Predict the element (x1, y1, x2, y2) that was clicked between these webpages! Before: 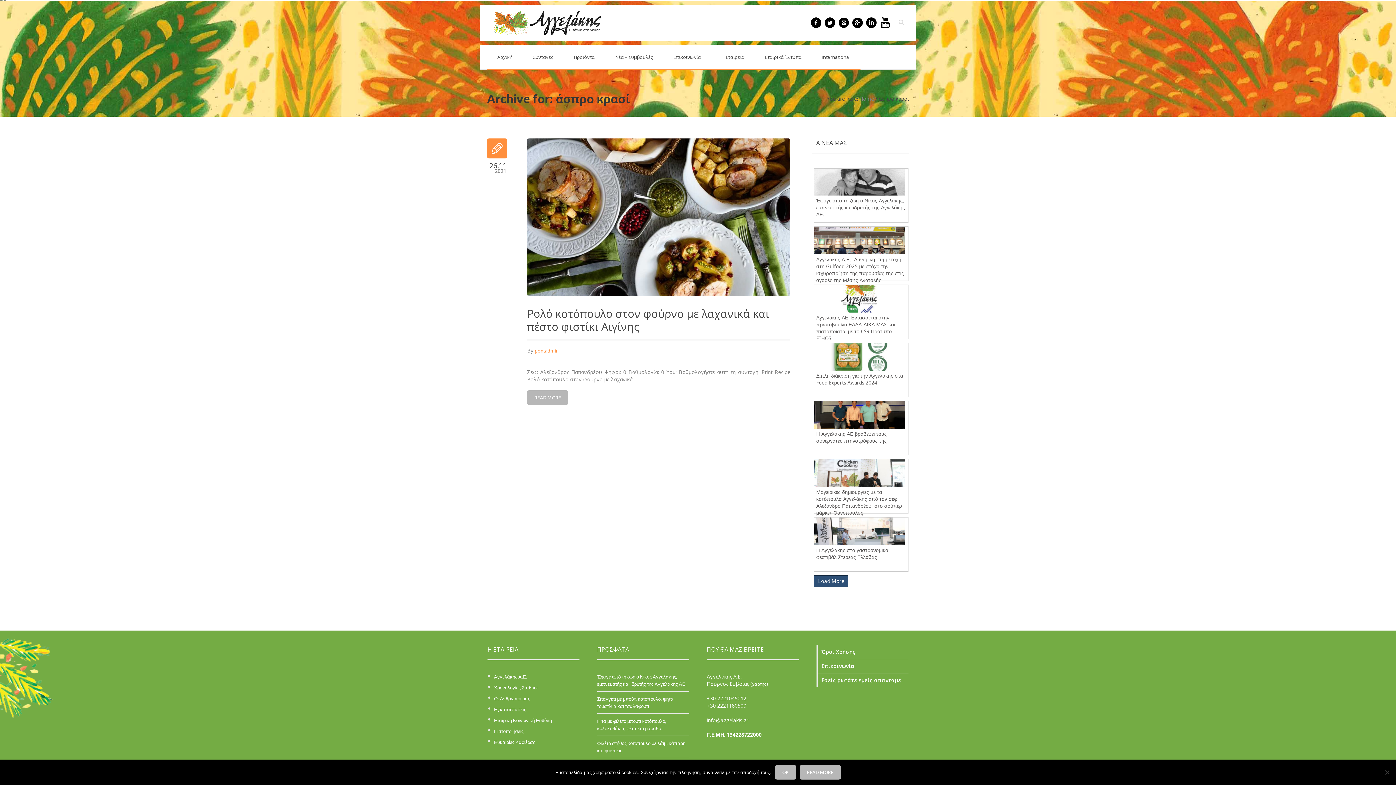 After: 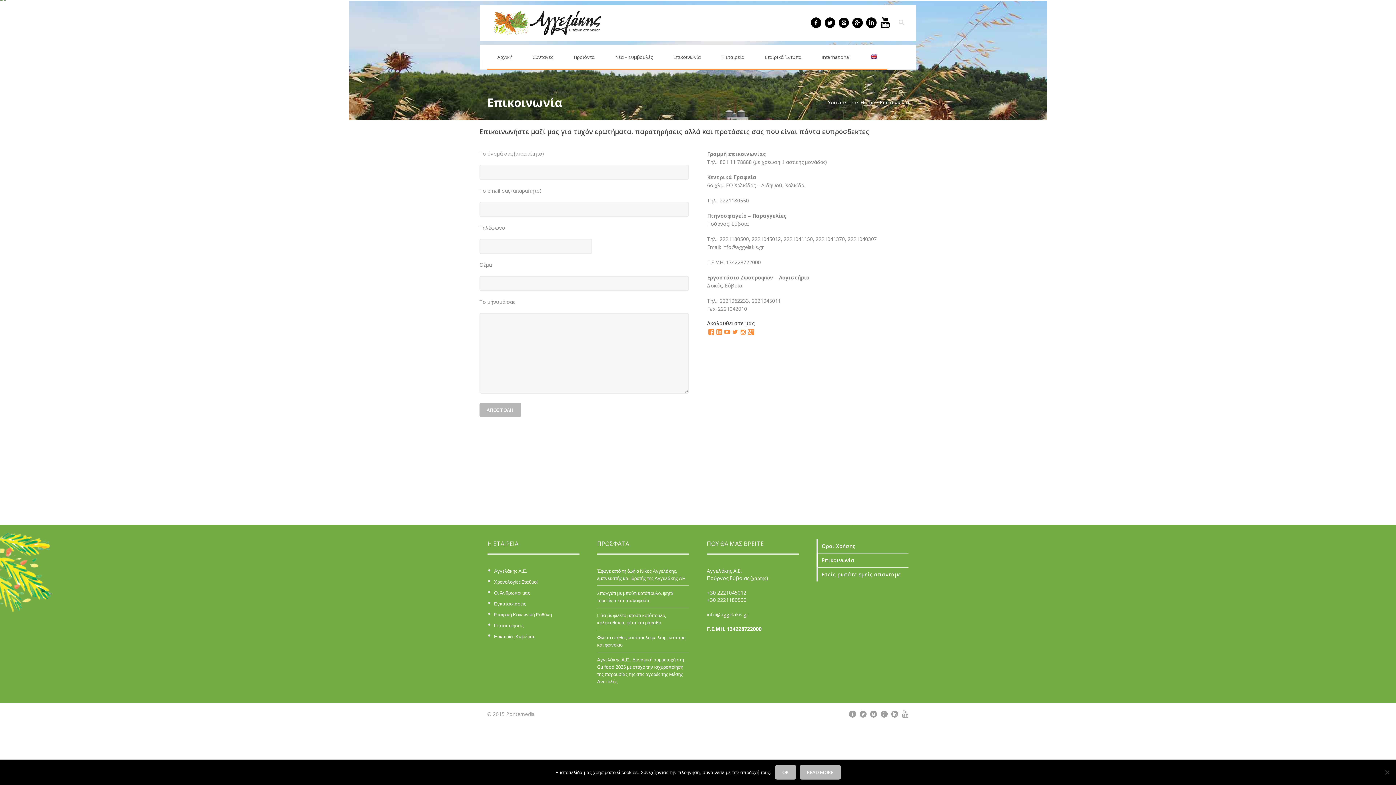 Action: label: Επικοινωνία bbox: (816, 659, 908, 673)